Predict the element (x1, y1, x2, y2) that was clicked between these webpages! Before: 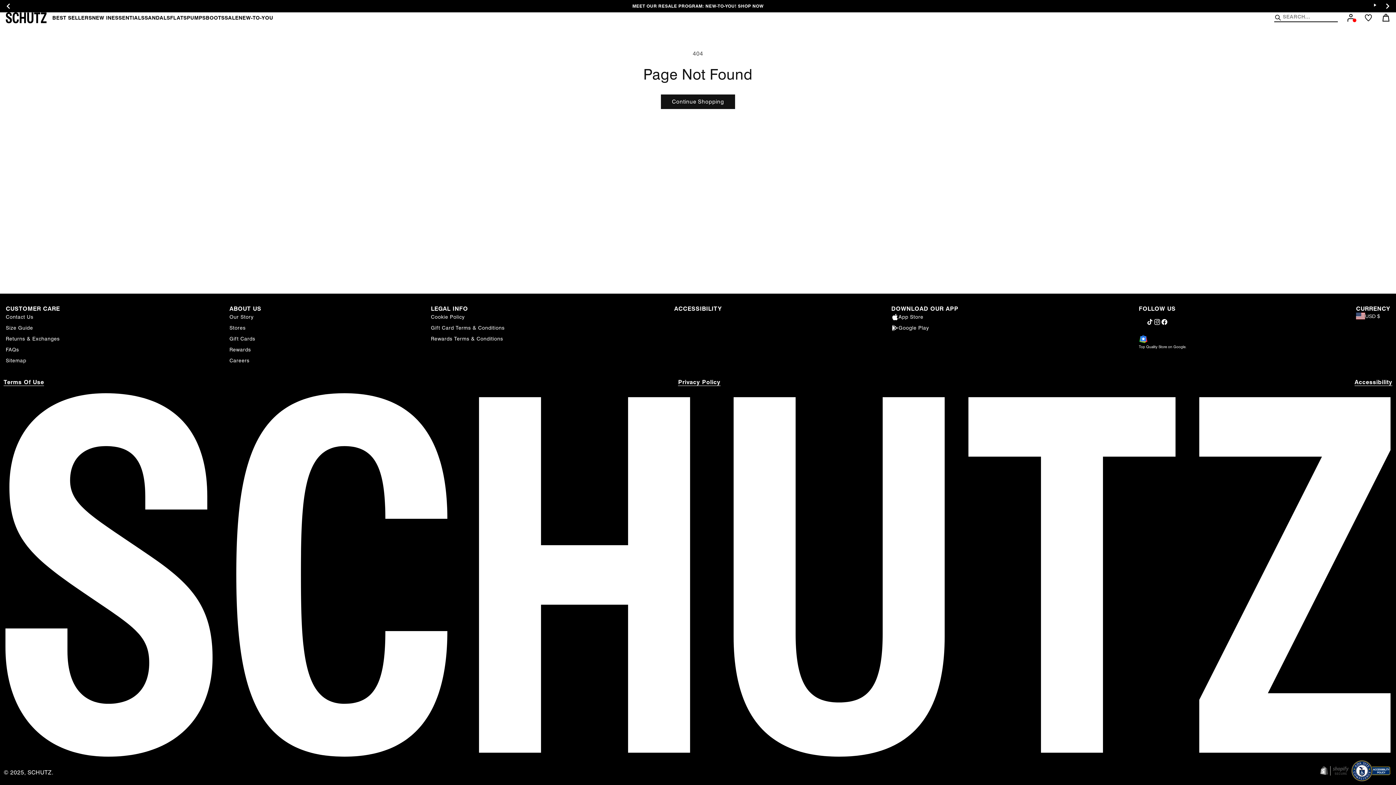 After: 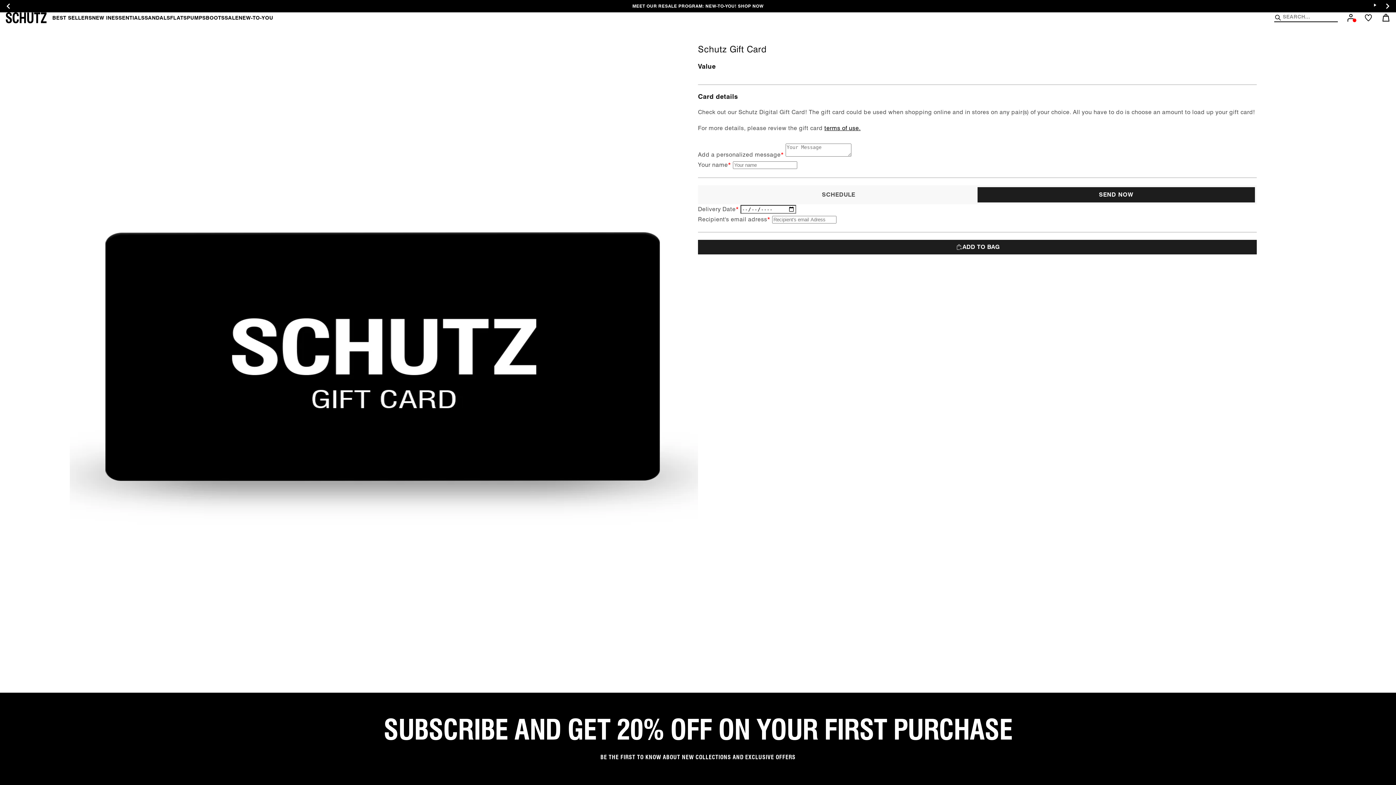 Action: bbox: (229, 334, 261, 343) label: Gift Cards